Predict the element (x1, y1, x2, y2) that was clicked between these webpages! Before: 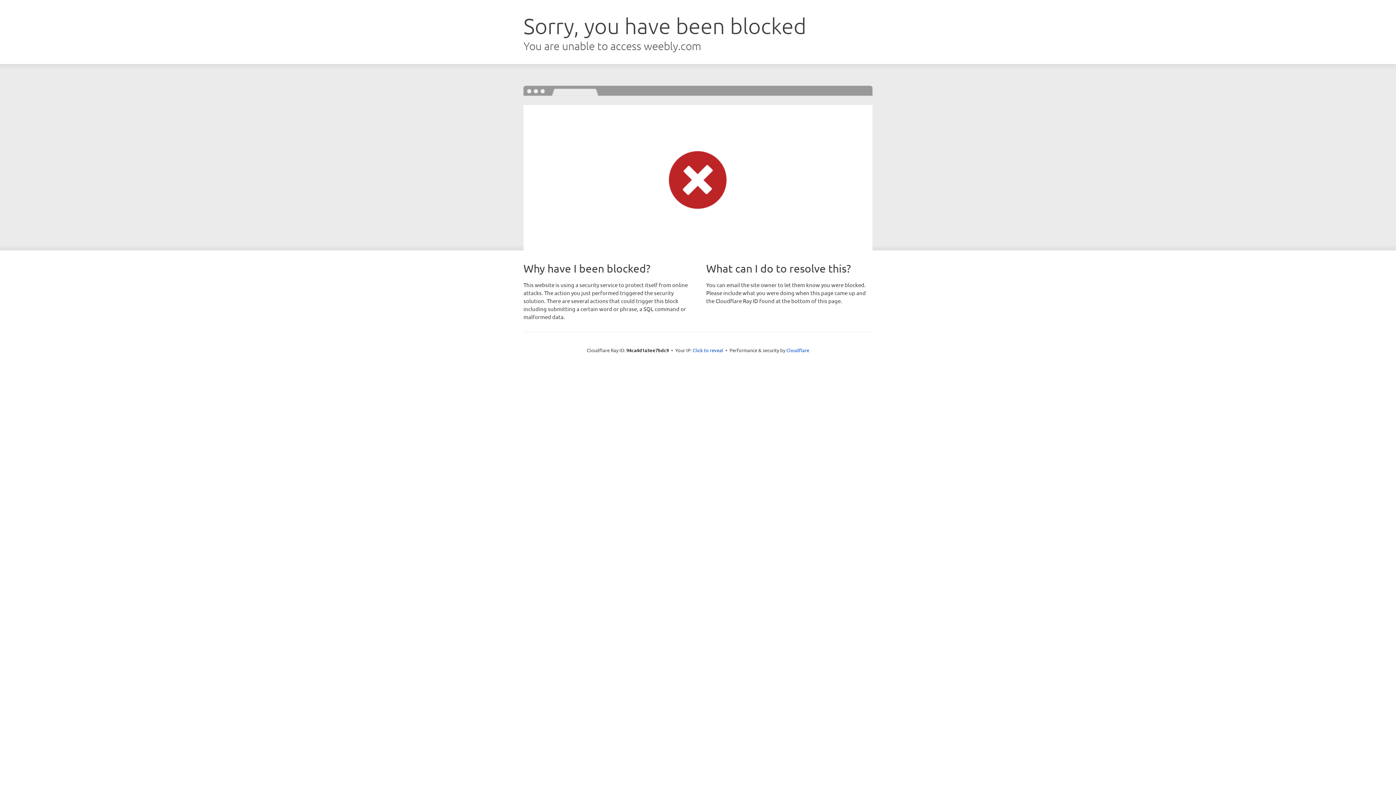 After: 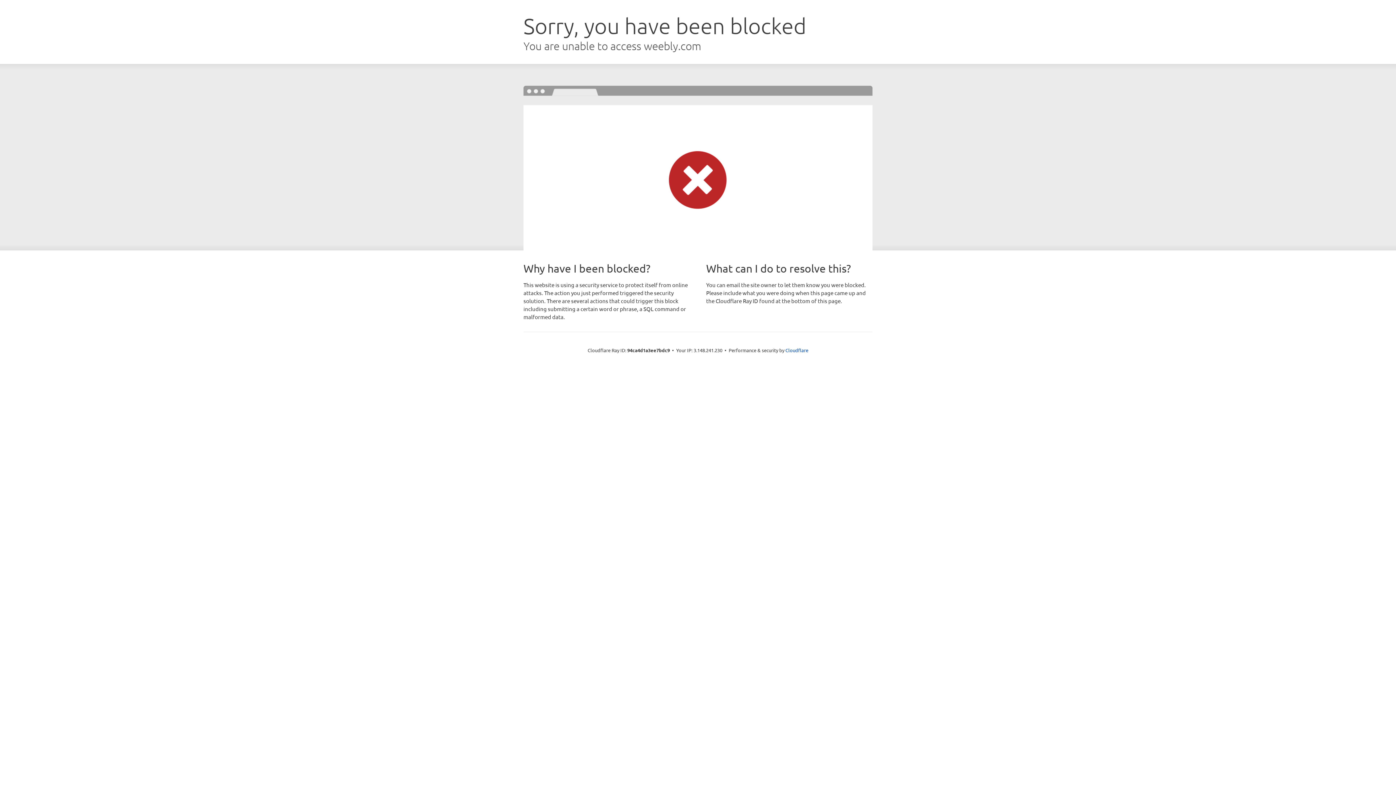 Action: label: Click to reveal bbox: (692, 346, 723, 353)